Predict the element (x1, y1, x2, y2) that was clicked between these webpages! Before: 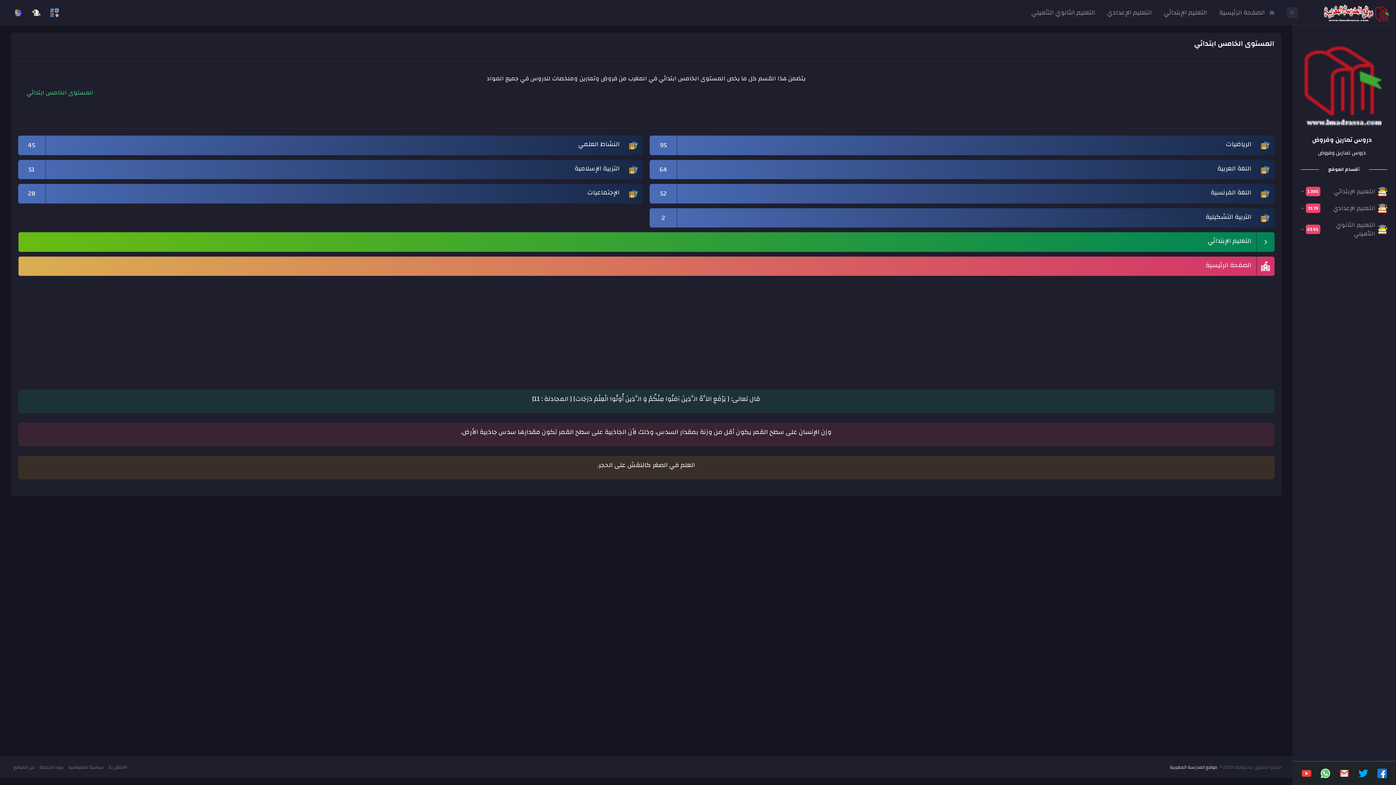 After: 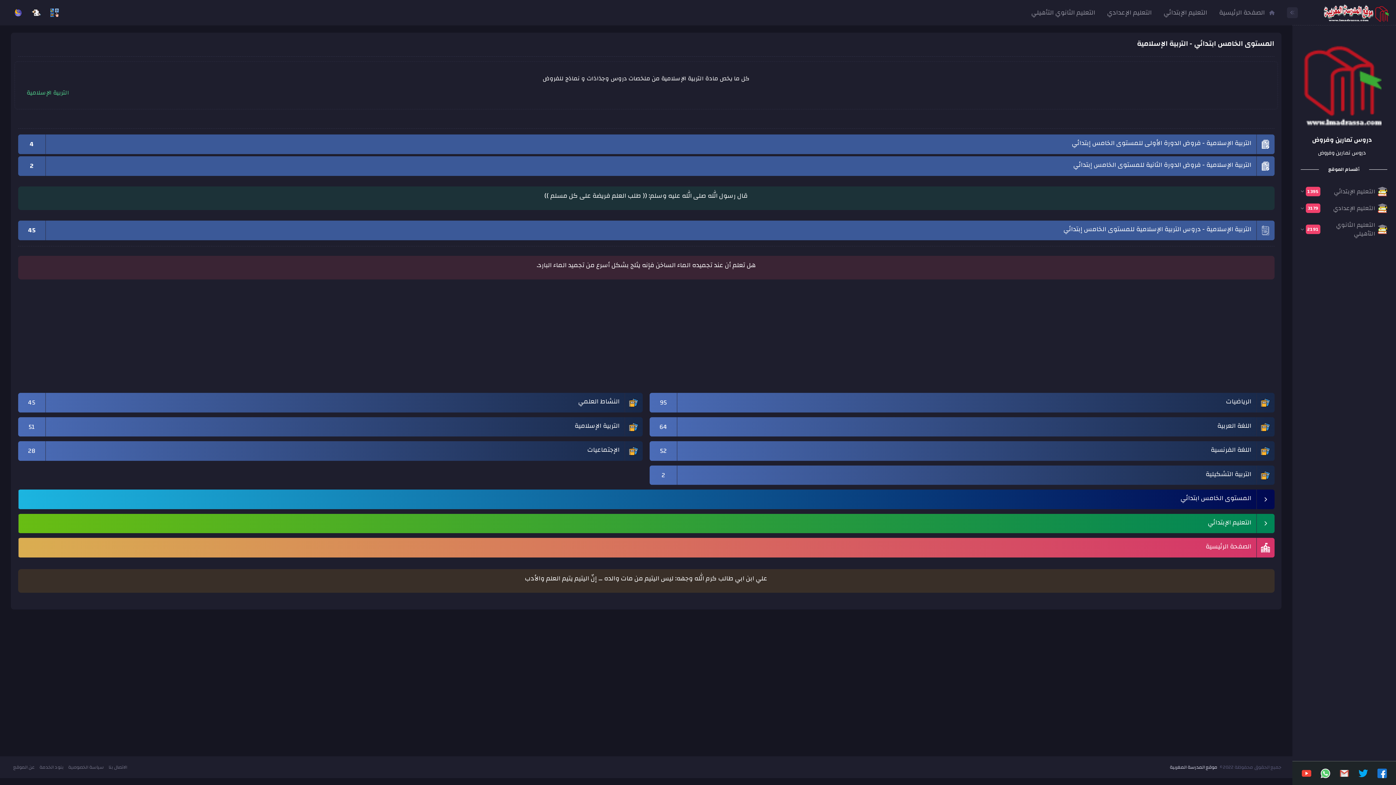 Action: label: التربية الإسلامية
51 bbox: (18, 159, 642, 179)